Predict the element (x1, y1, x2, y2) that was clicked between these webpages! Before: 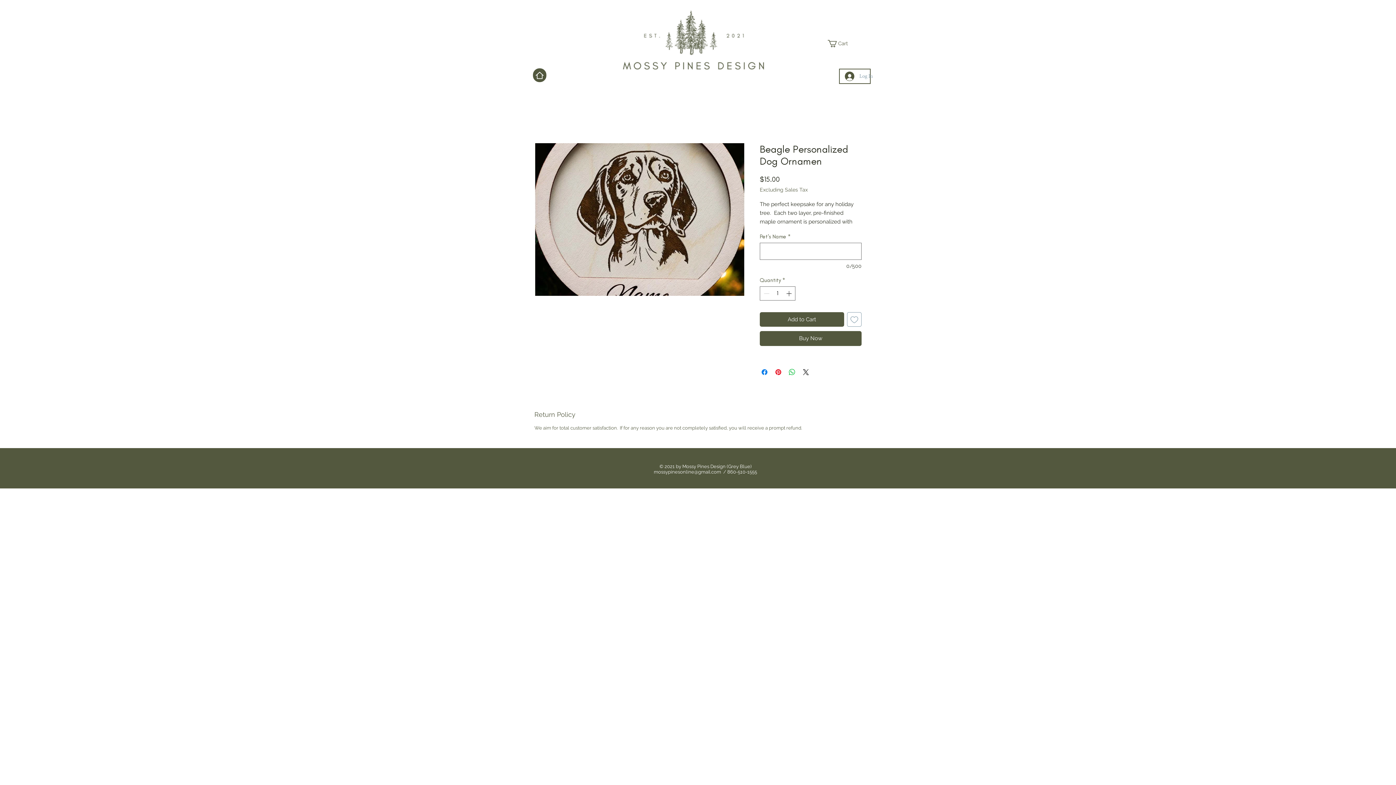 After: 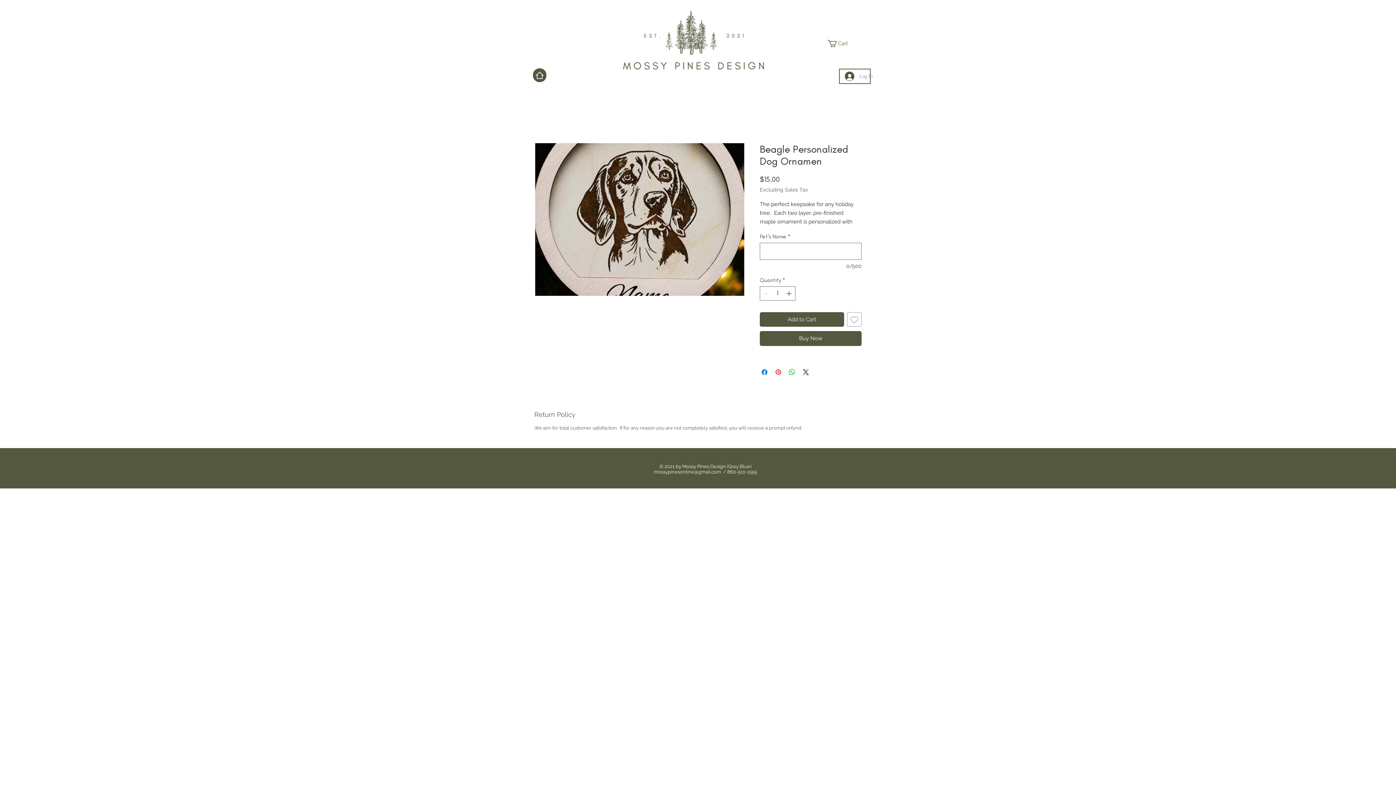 Action: label: Pin on Pinterest bbox: (774, 368, 782, 376)